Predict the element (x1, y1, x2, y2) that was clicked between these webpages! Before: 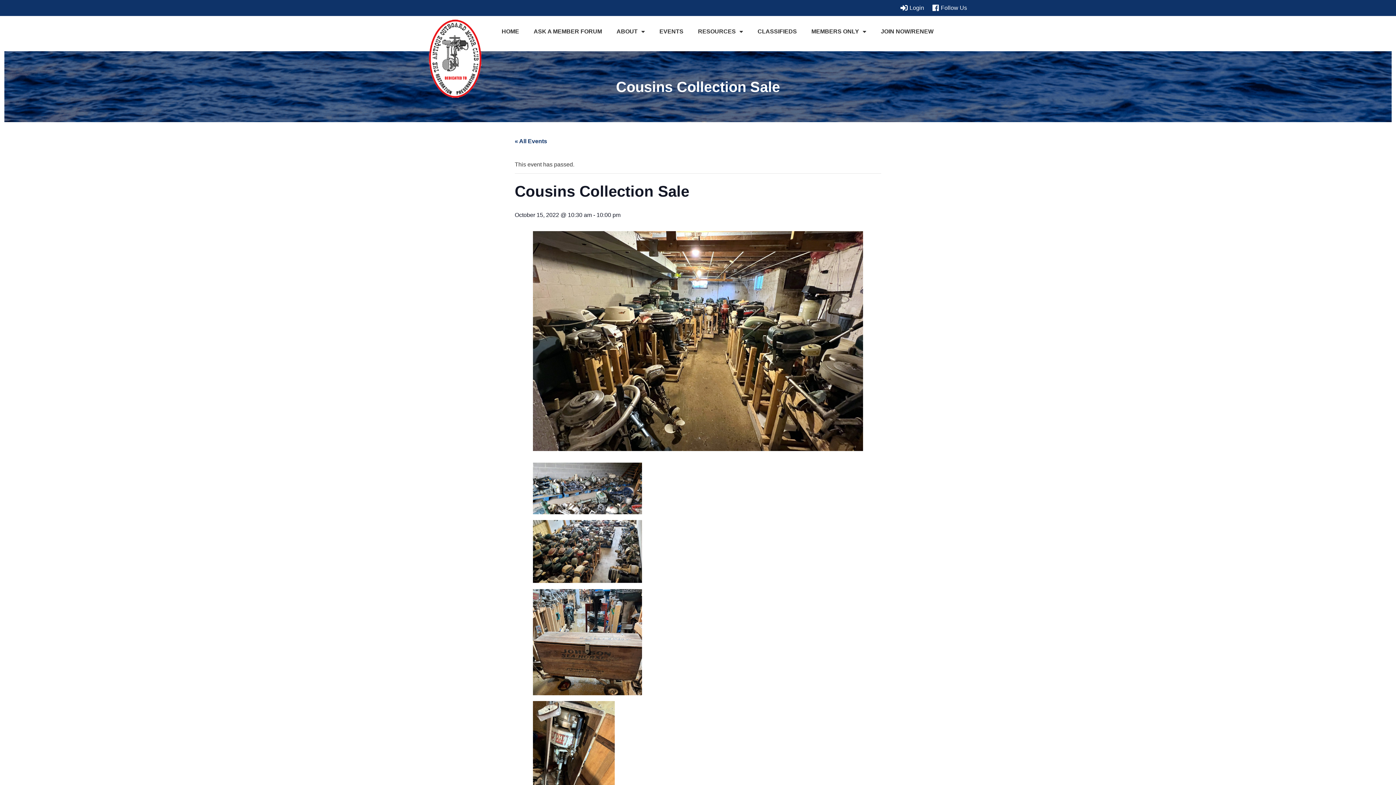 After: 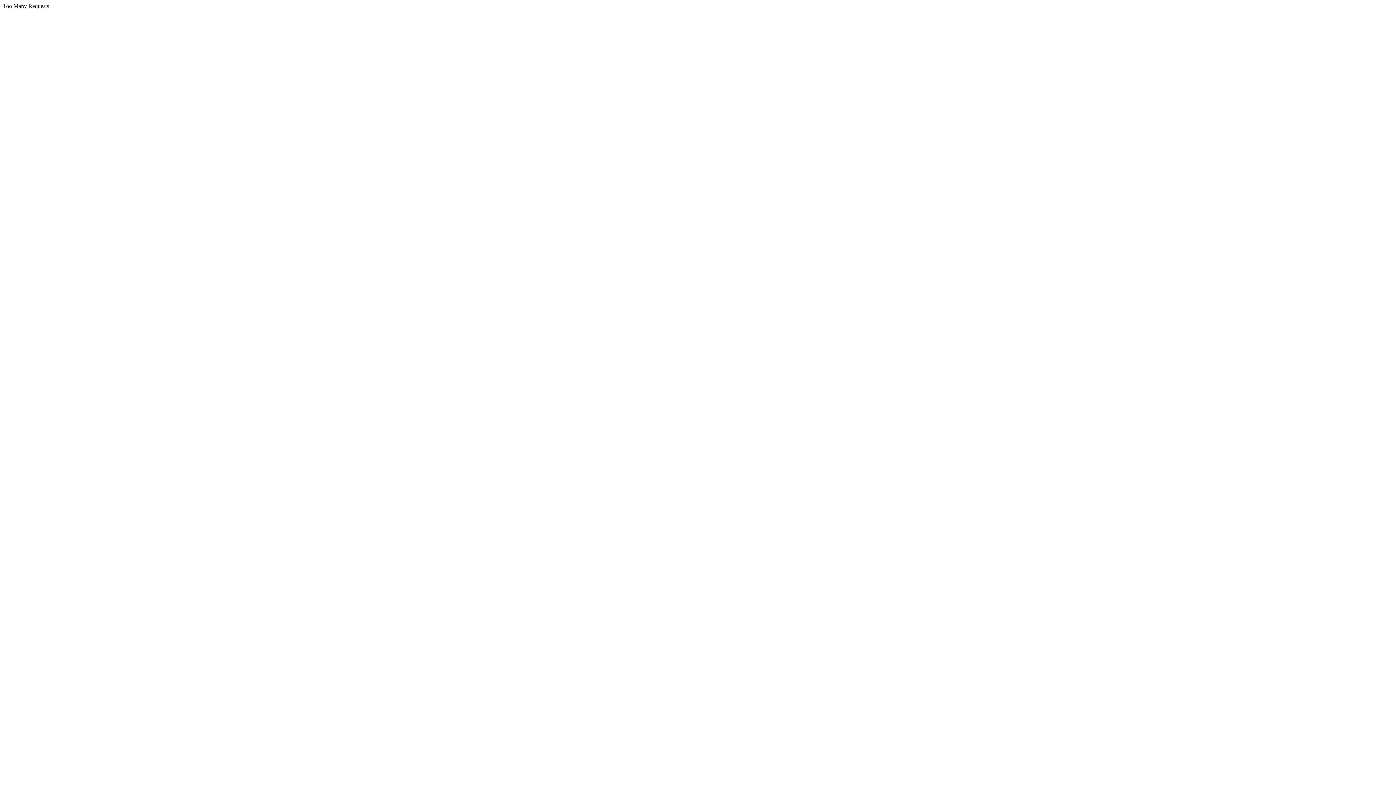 Action: bbox: (526, 23, 609, 40) label: ASK A MEMBER FORUM